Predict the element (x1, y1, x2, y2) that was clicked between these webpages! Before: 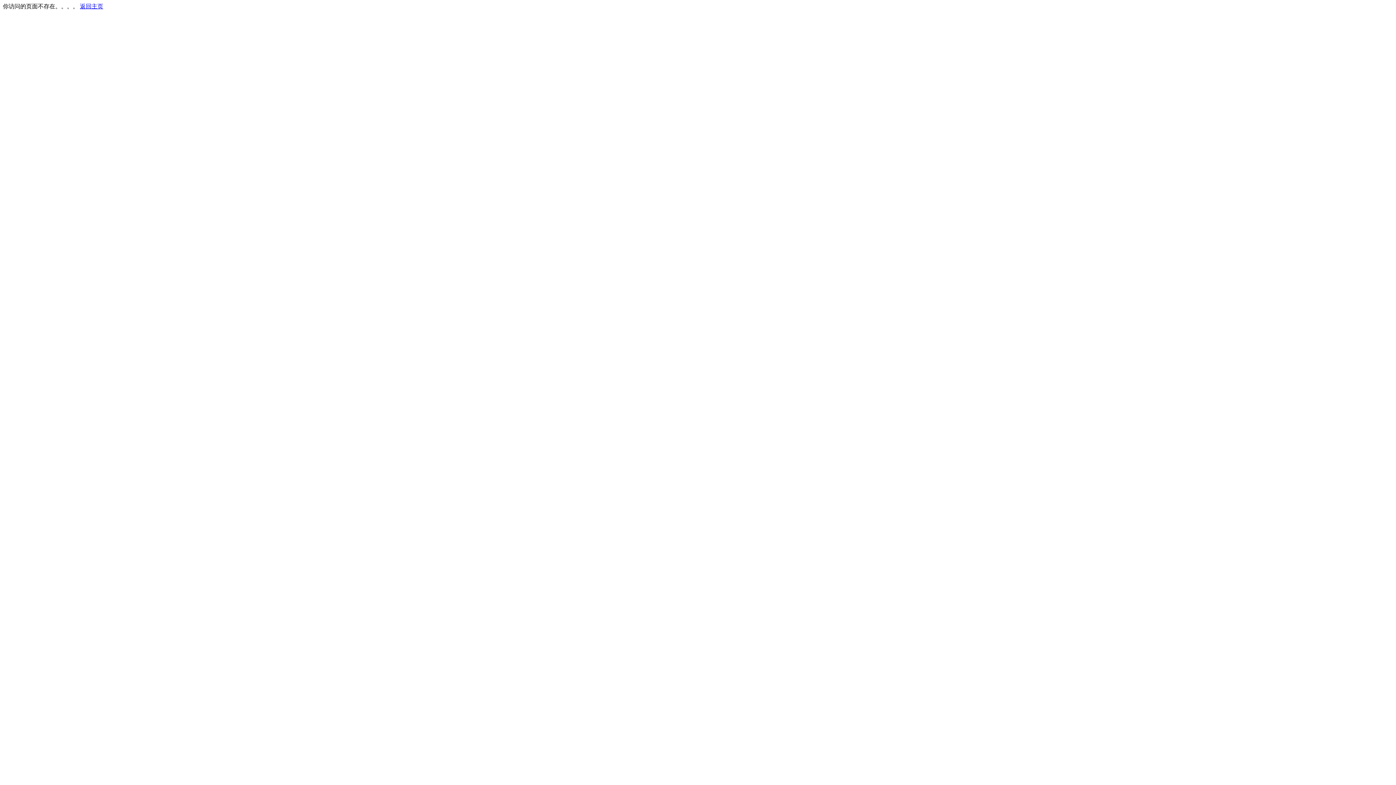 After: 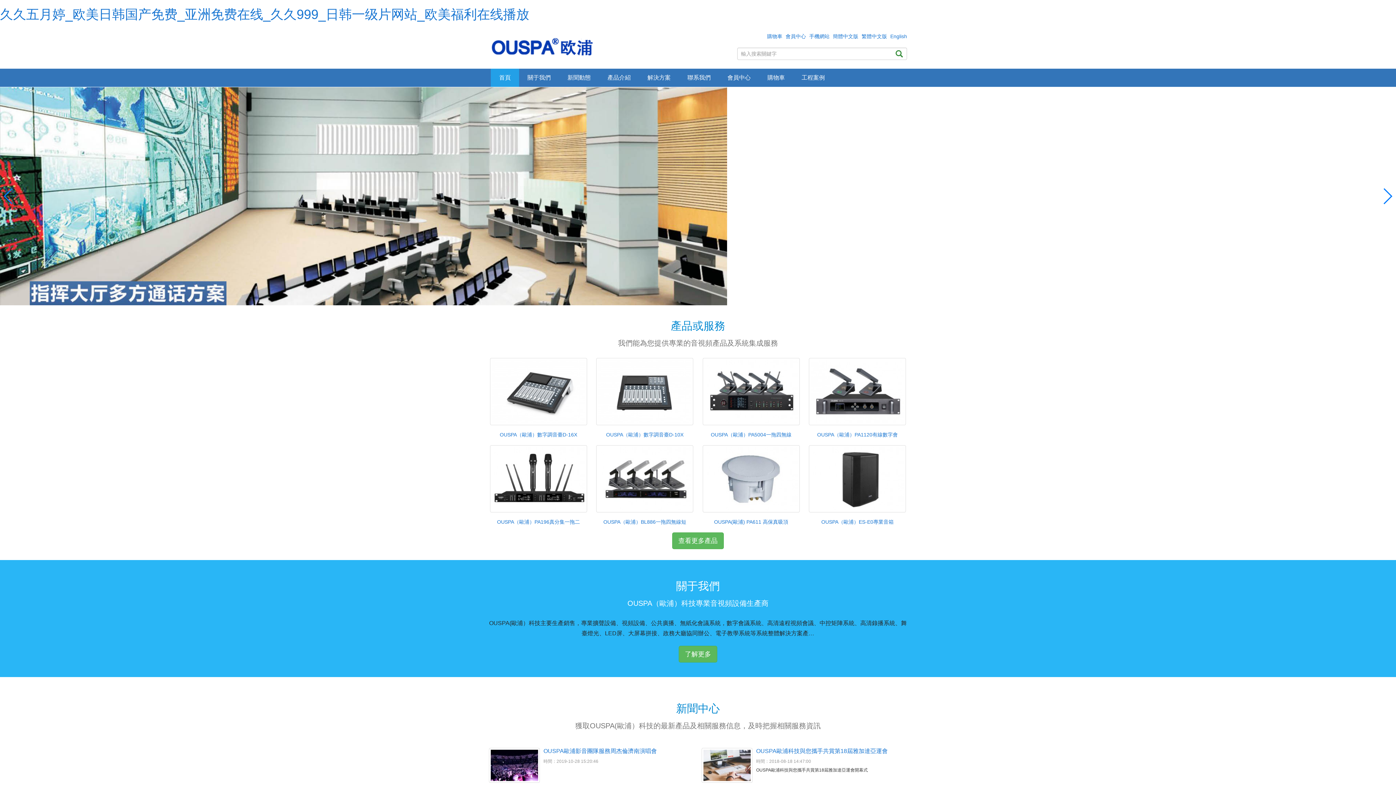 Action: bbox: (80, 3, 103, 9) label: 返回主页